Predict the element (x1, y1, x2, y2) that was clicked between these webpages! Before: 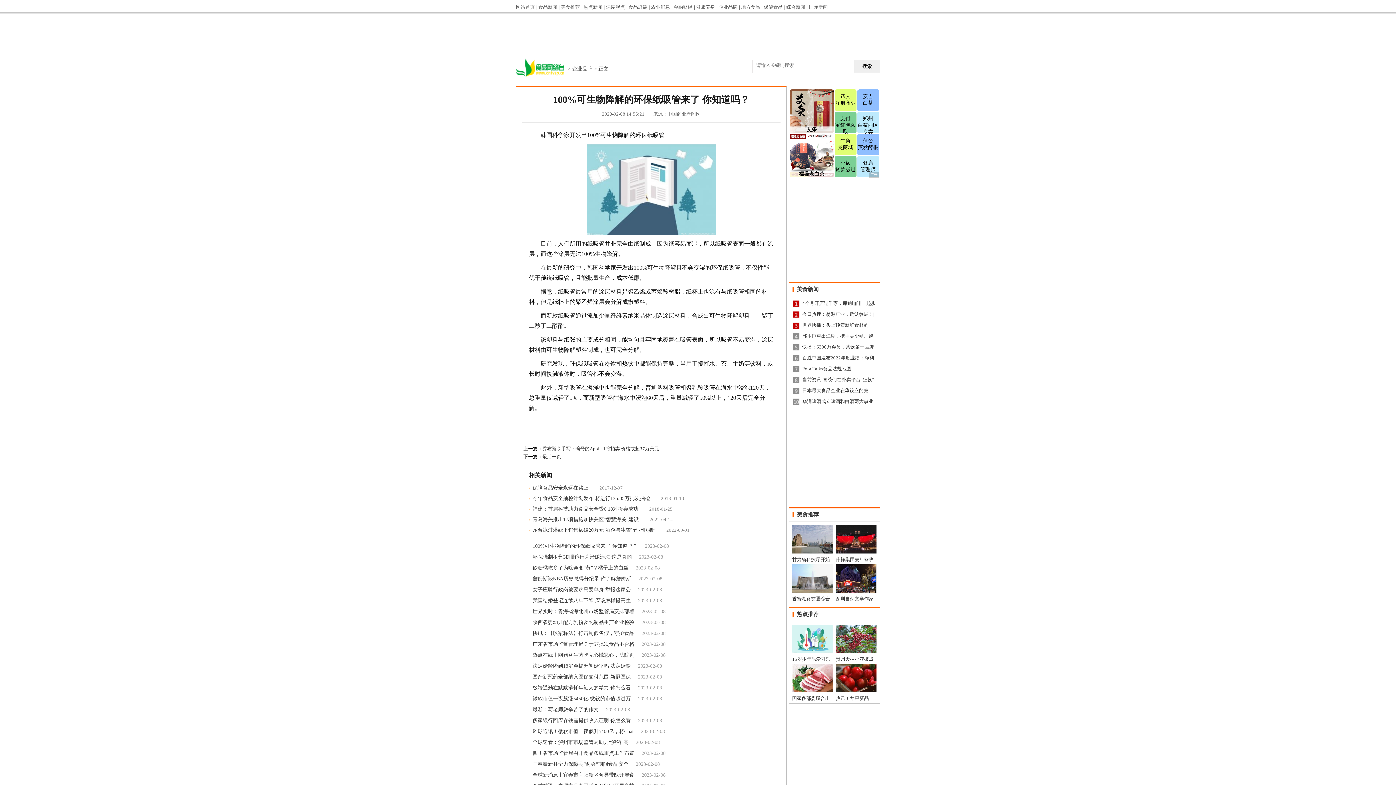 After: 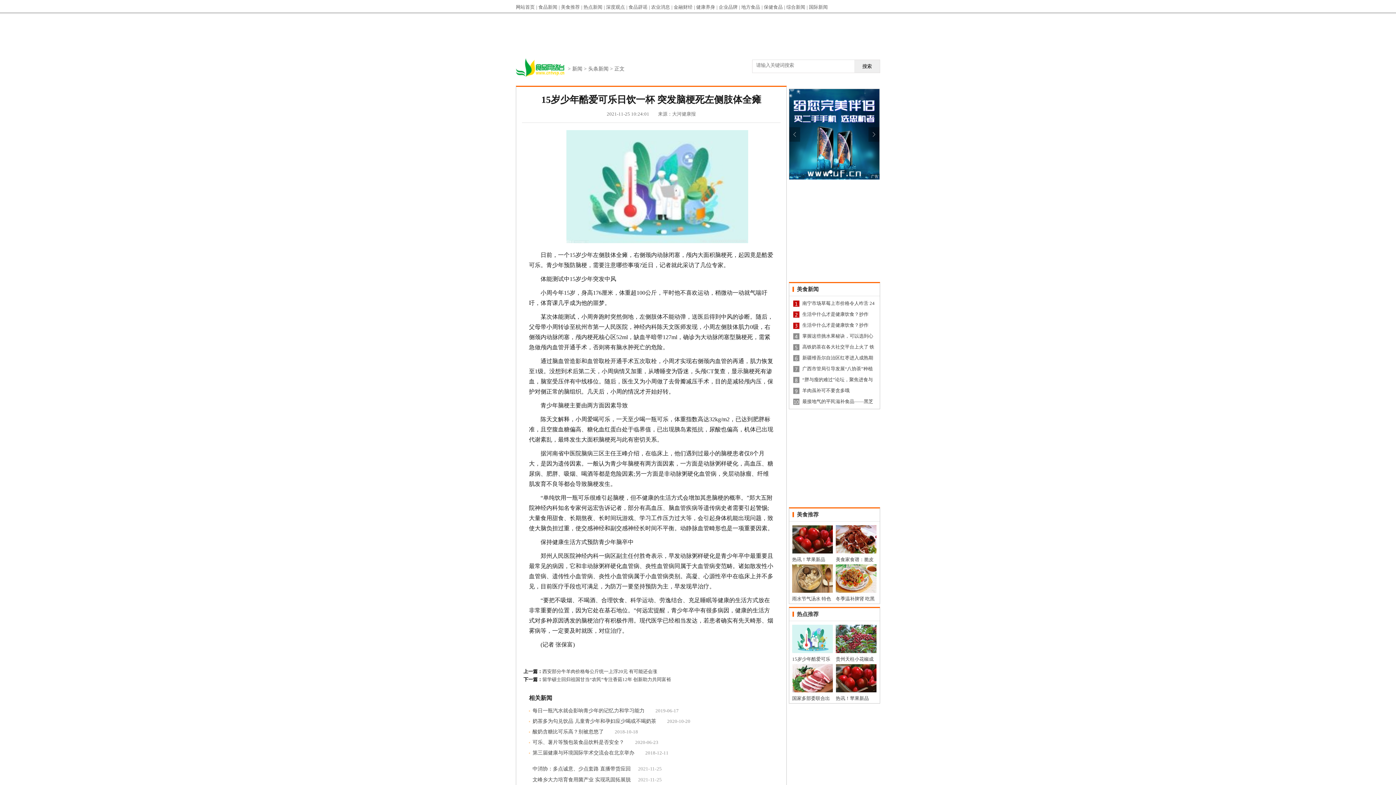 Action: bbox: (792, 649, 833, 654)